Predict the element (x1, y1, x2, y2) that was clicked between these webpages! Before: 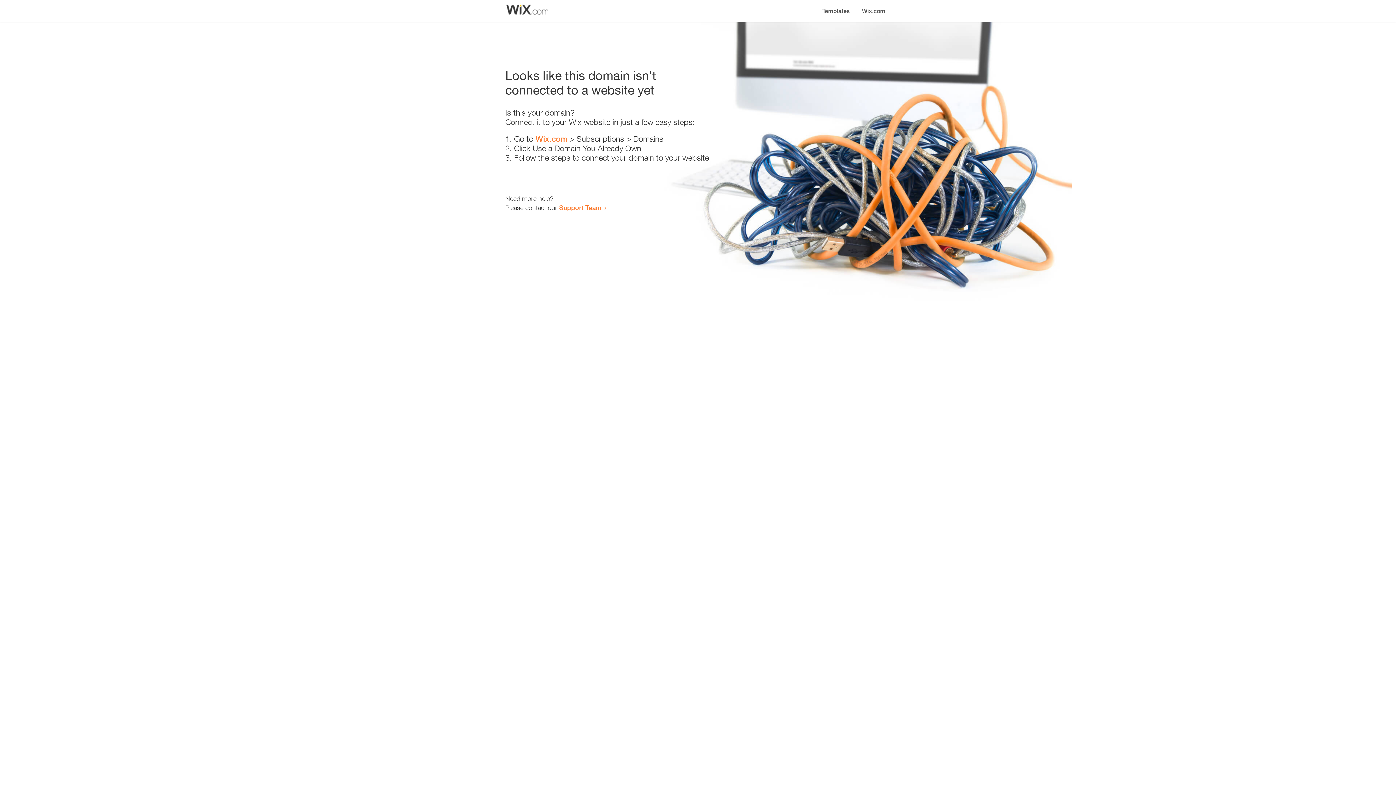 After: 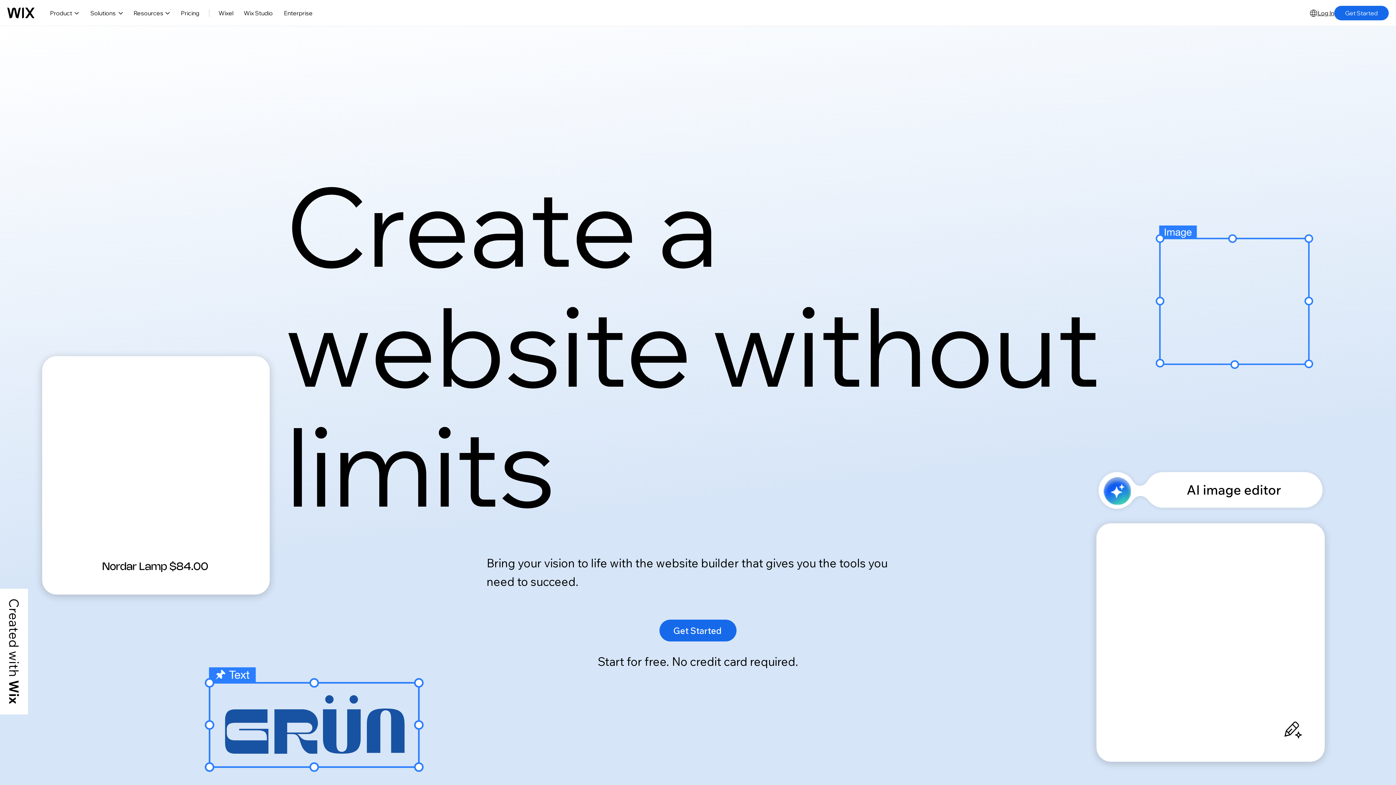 Action: bbox: (856, 0, 890, 14) label: Wix.com